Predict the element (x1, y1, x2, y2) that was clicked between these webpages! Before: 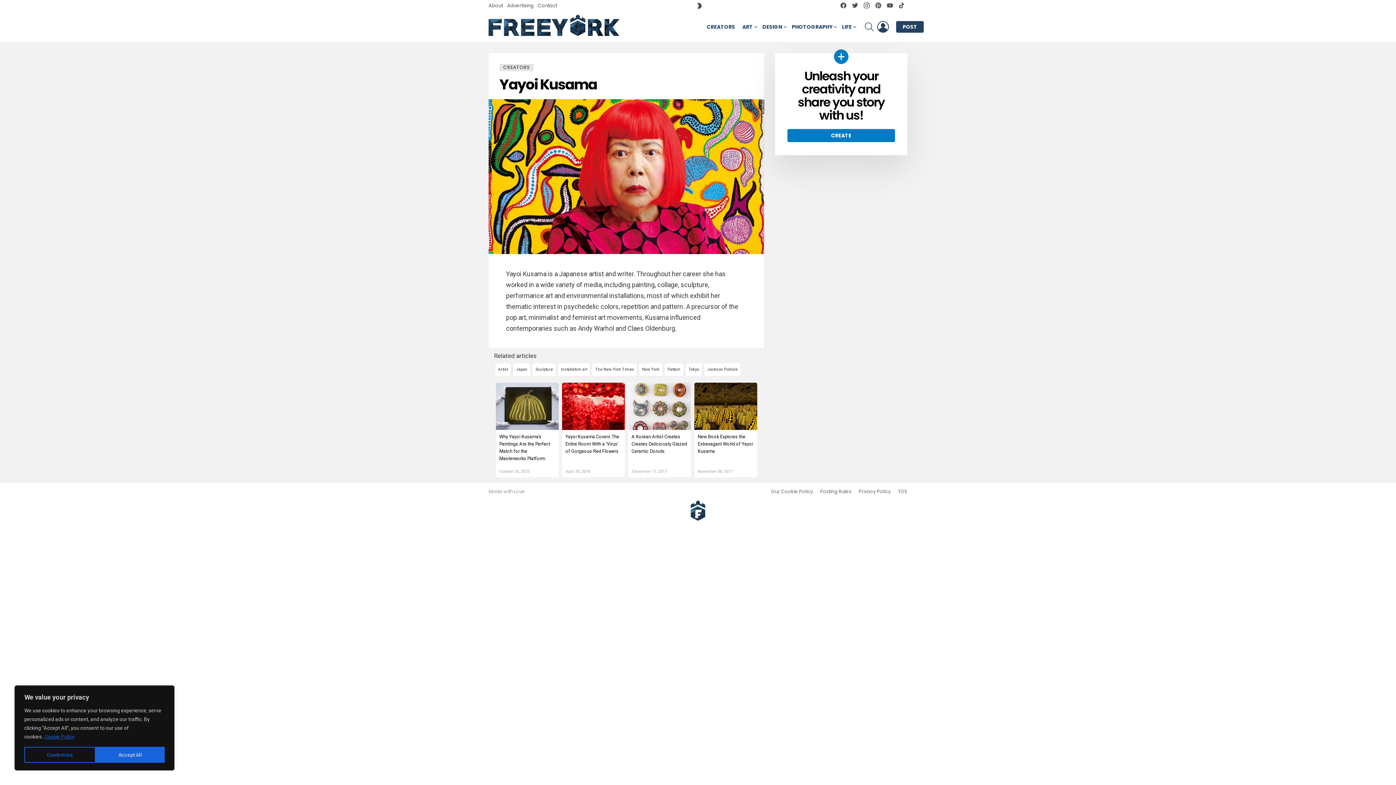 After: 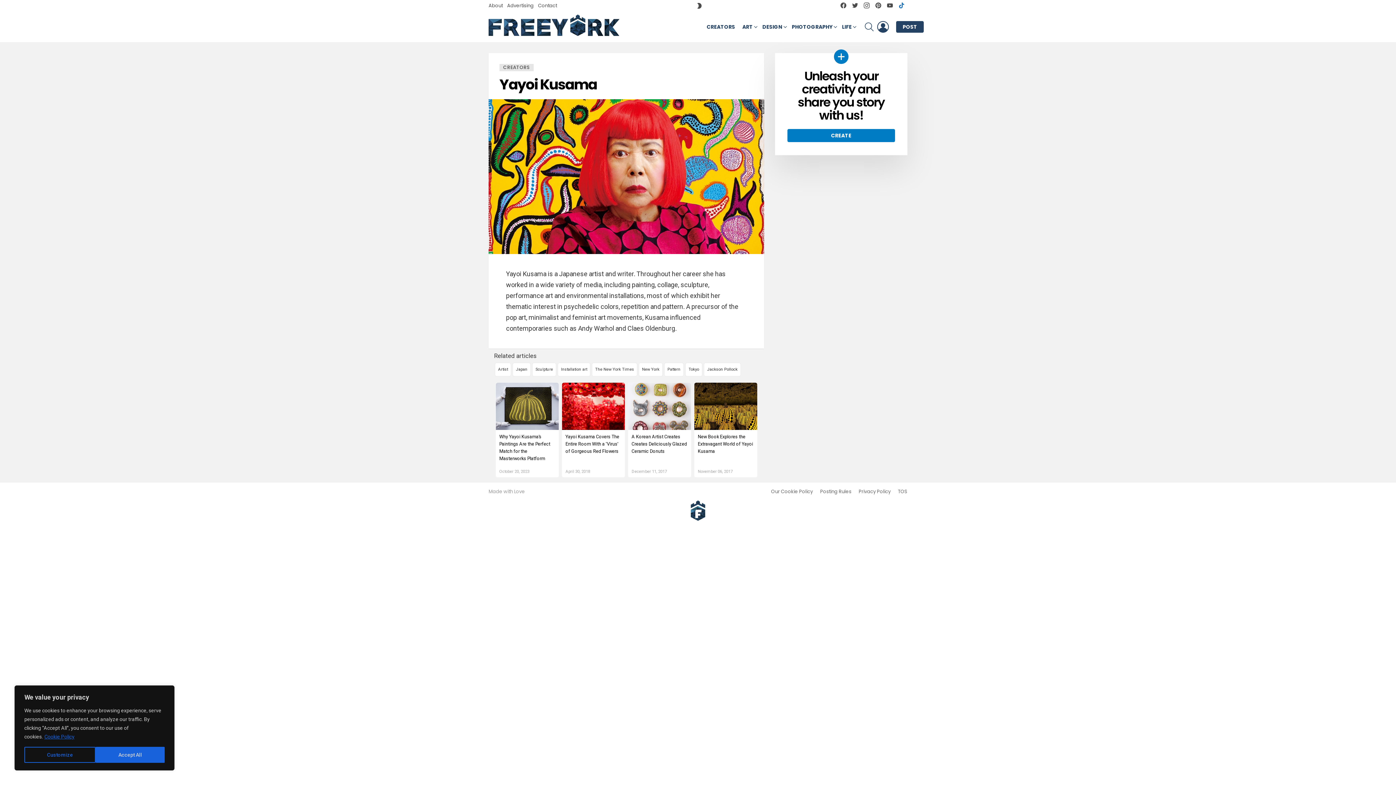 Action: bbox: (896, 1, 907, 10) label: tiktok